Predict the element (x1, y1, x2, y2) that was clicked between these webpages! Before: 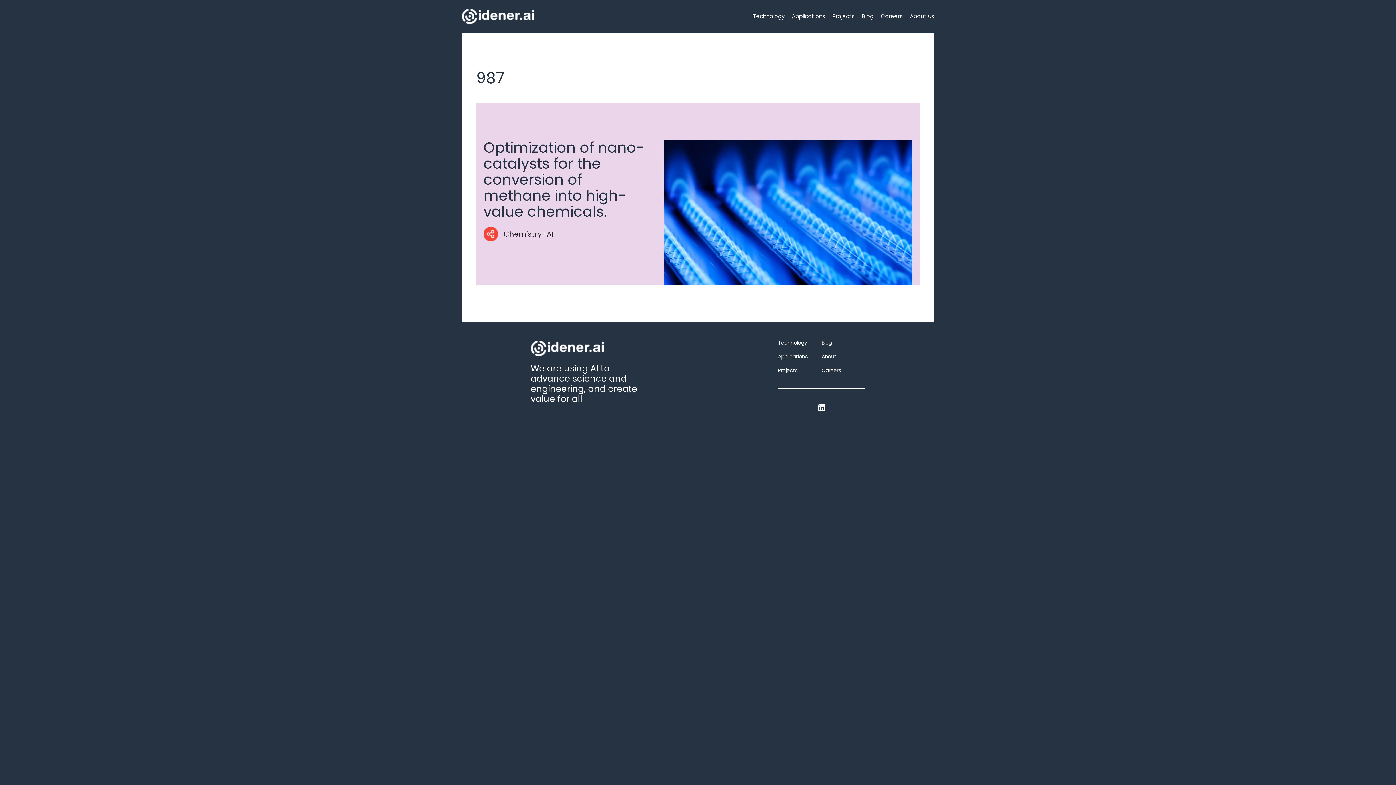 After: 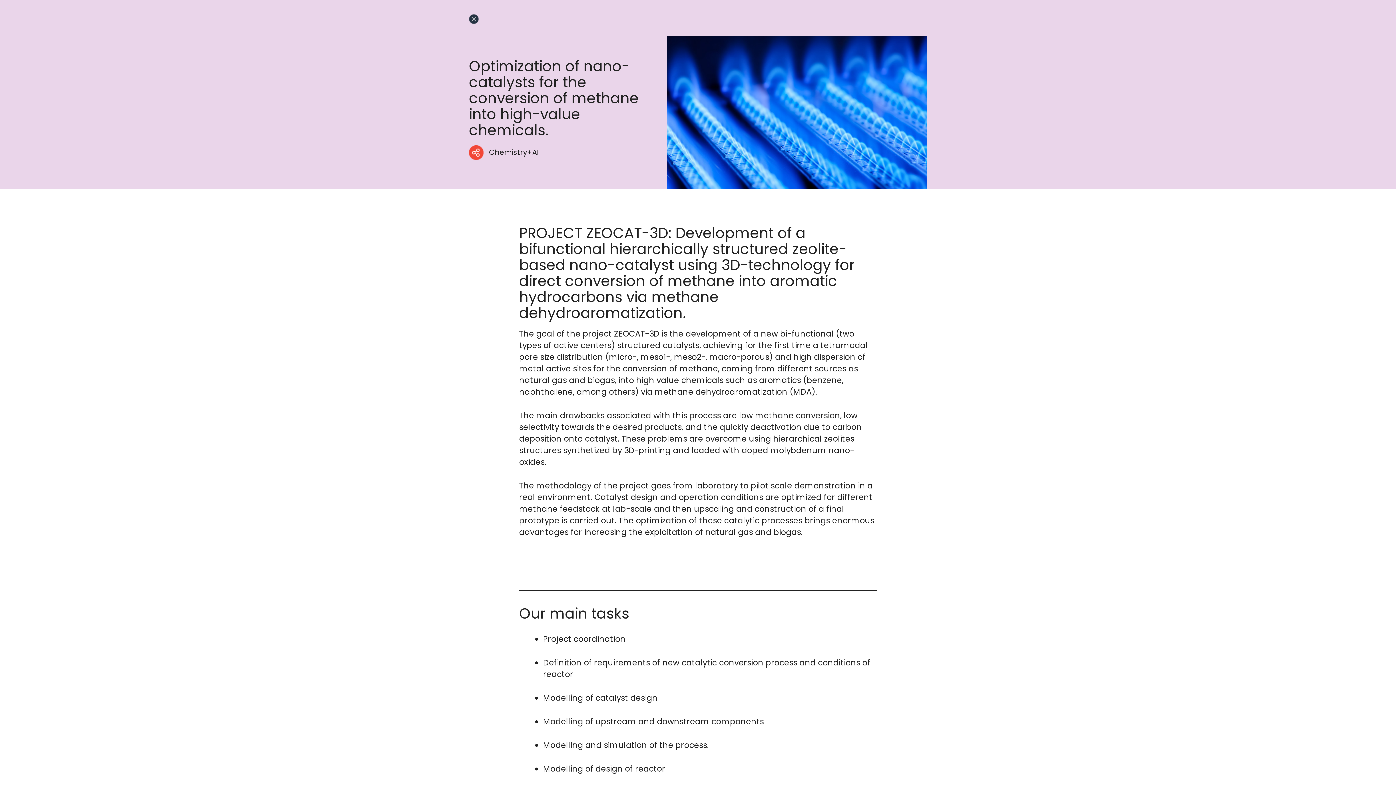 Action: bbox: (663, 139, 912, 285)